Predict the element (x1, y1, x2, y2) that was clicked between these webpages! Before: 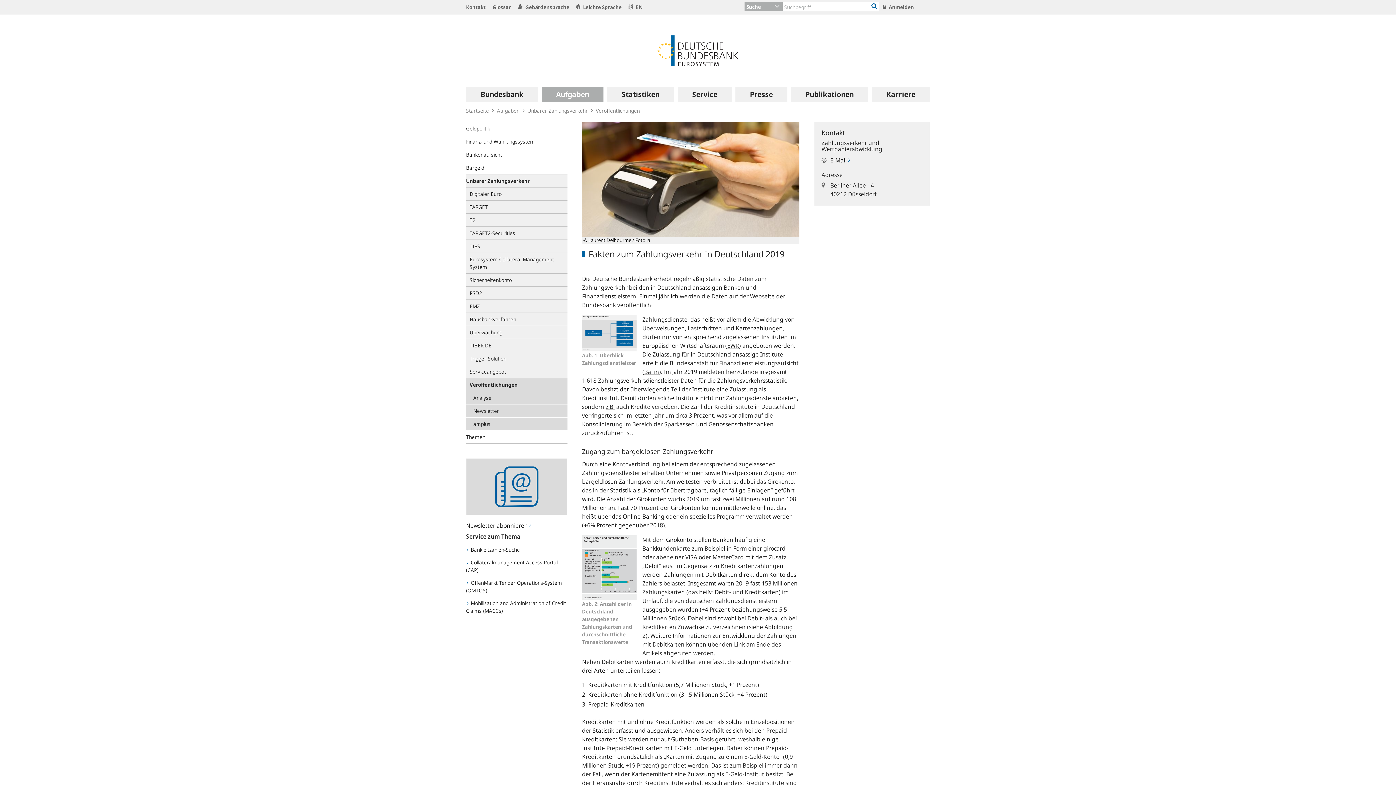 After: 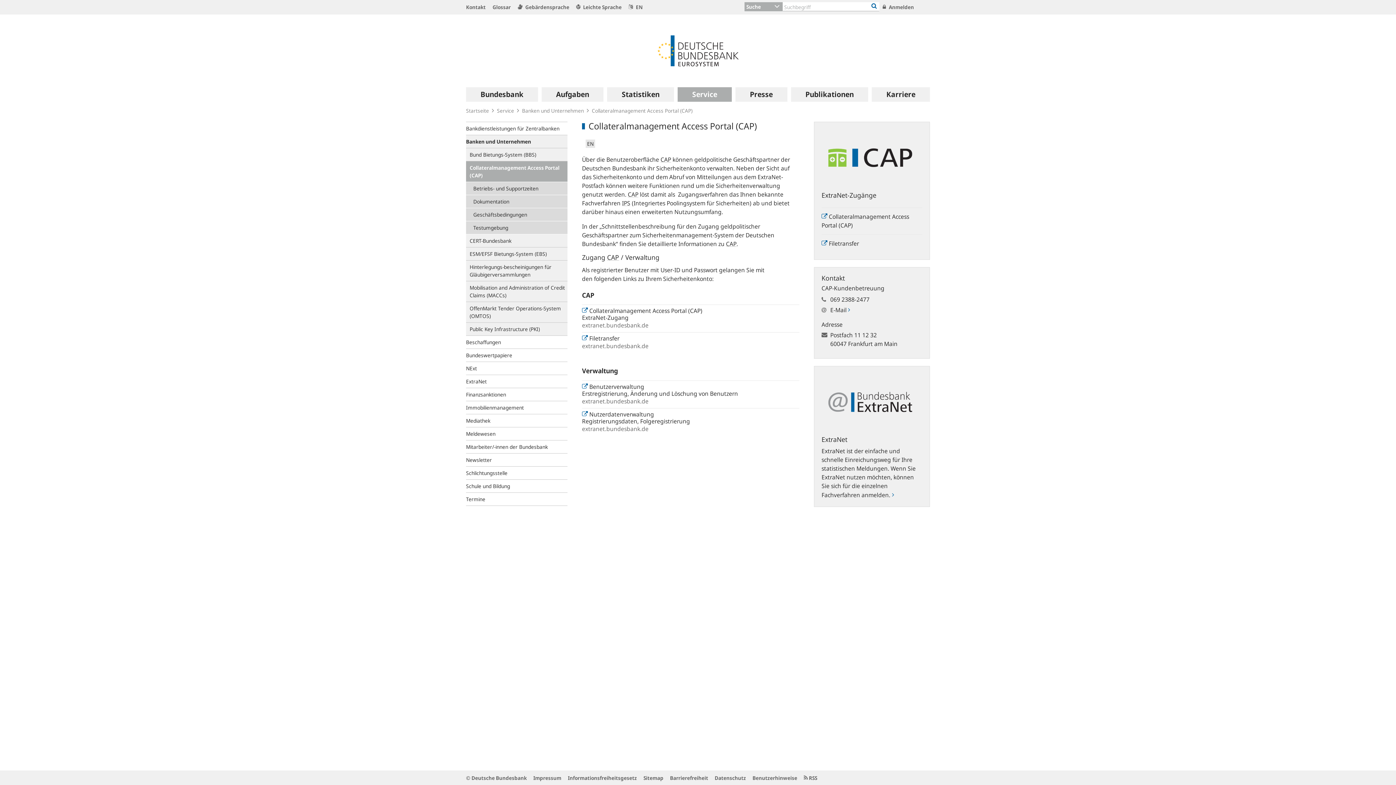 Action: label:  Collateralmanagement Access Portal (CAP) bbox: (466, 556, 567, 576)